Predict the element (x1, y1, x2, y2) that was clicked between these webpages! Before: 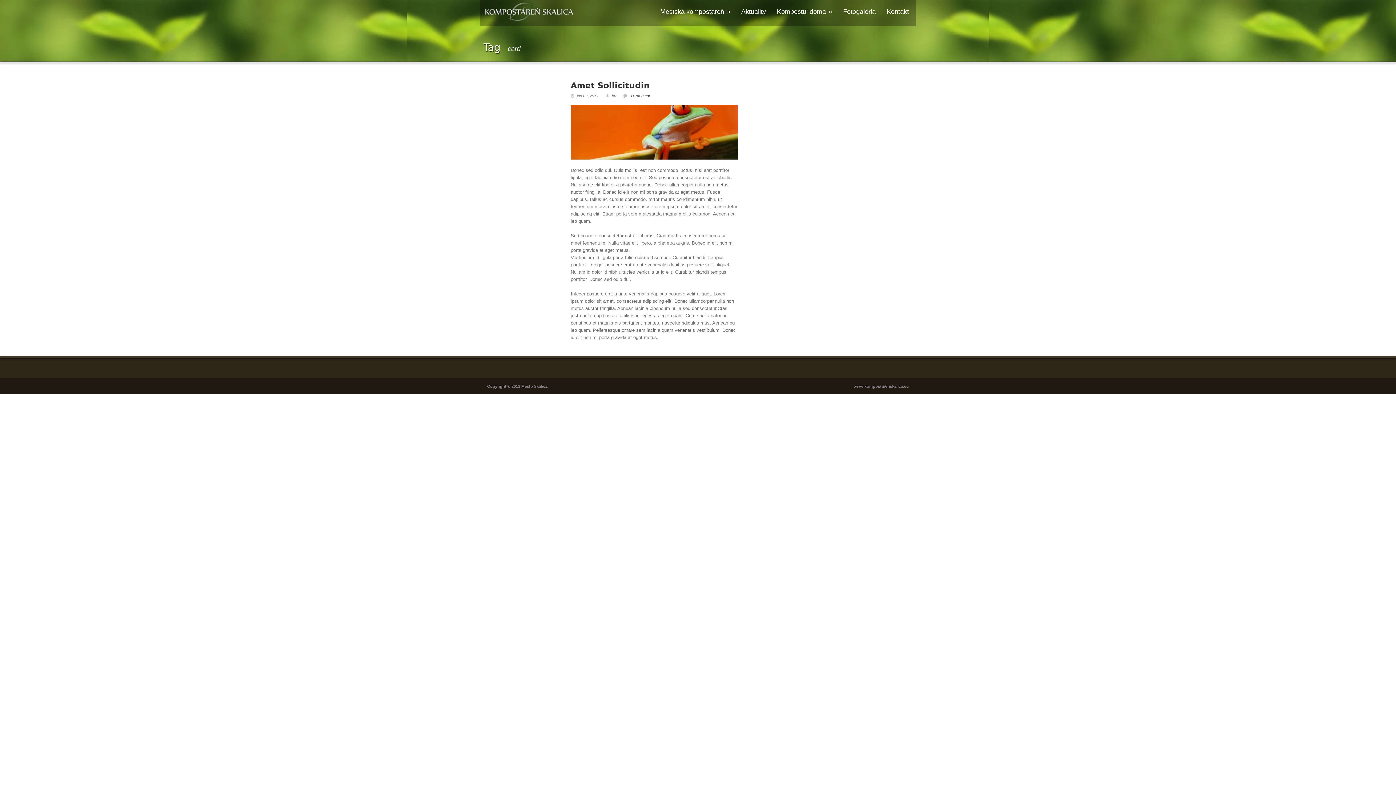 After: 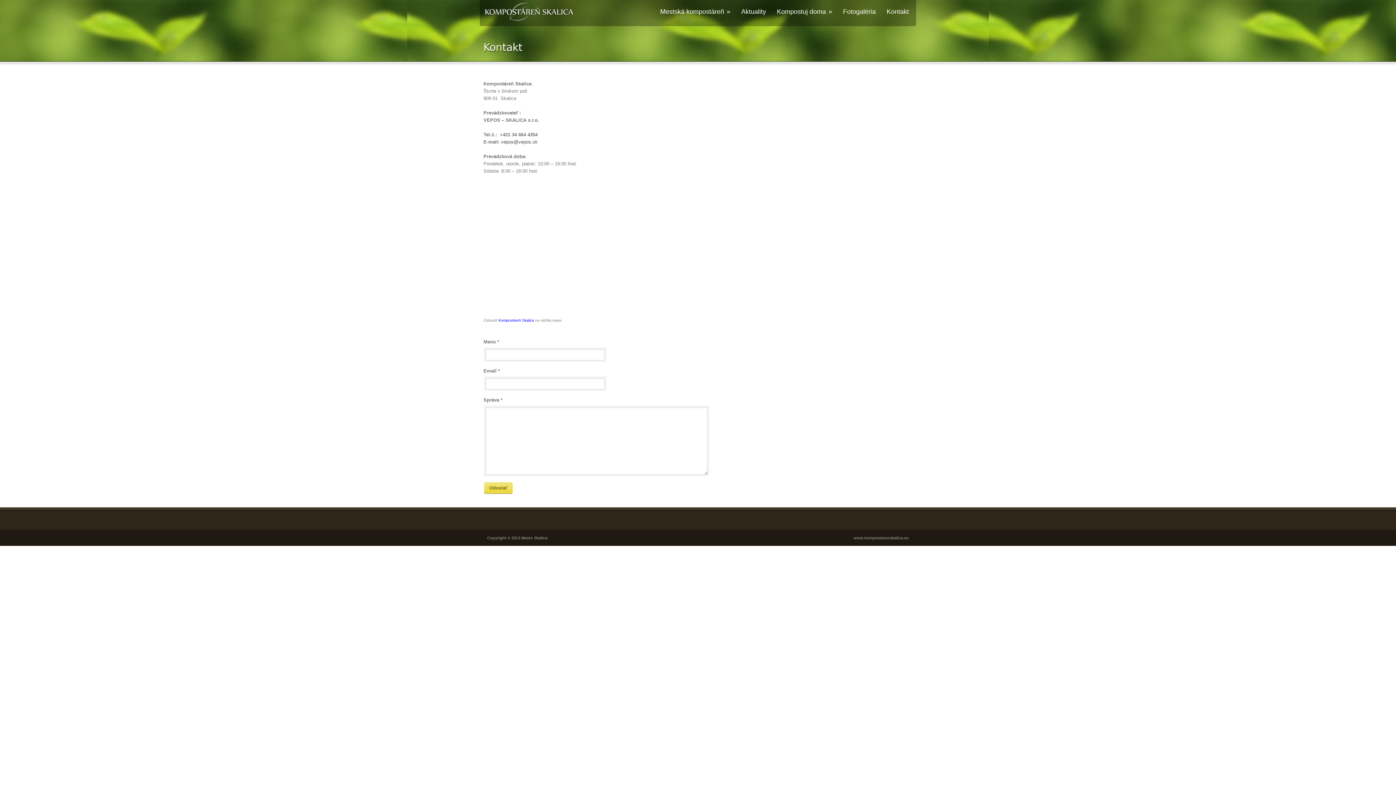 Action: bbox: (881, 7, 914, 16) label: Kontakt